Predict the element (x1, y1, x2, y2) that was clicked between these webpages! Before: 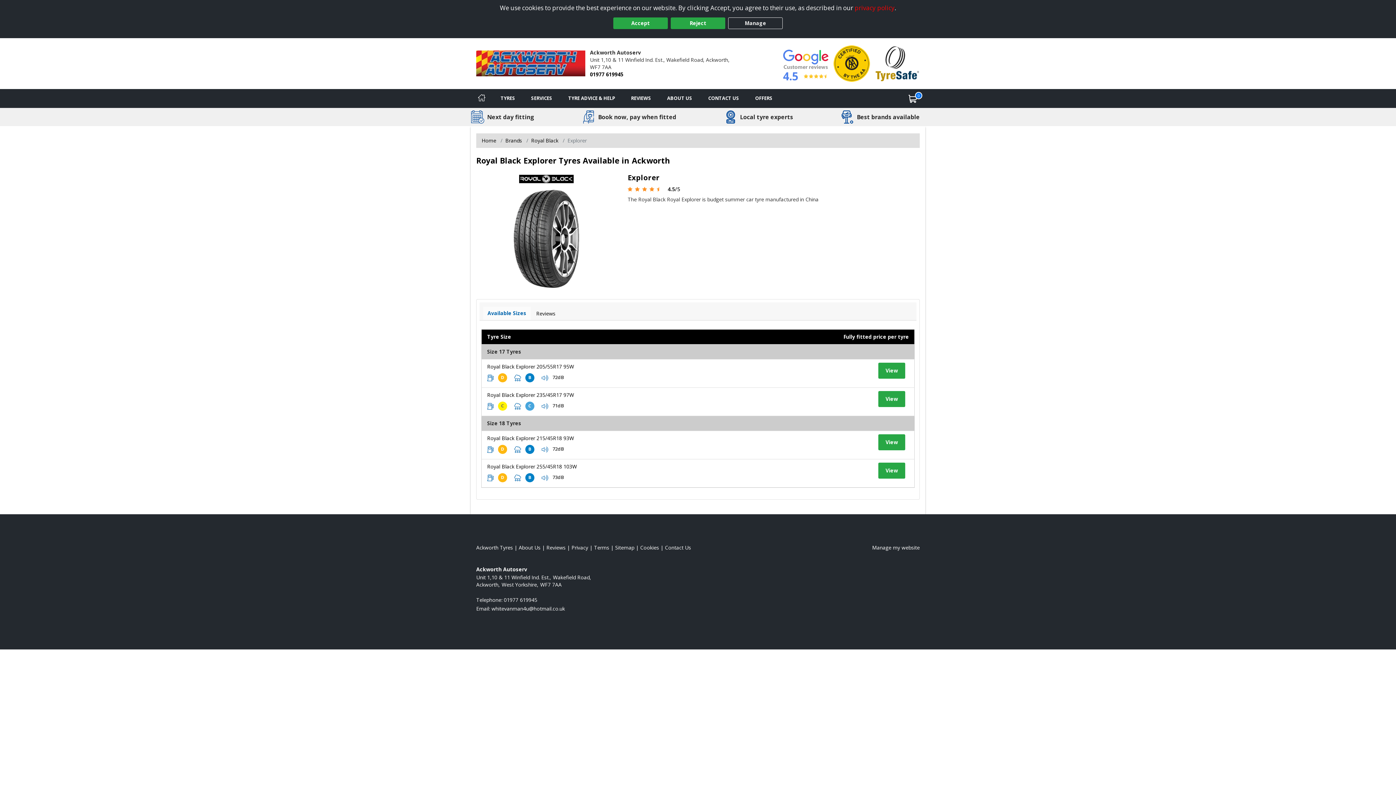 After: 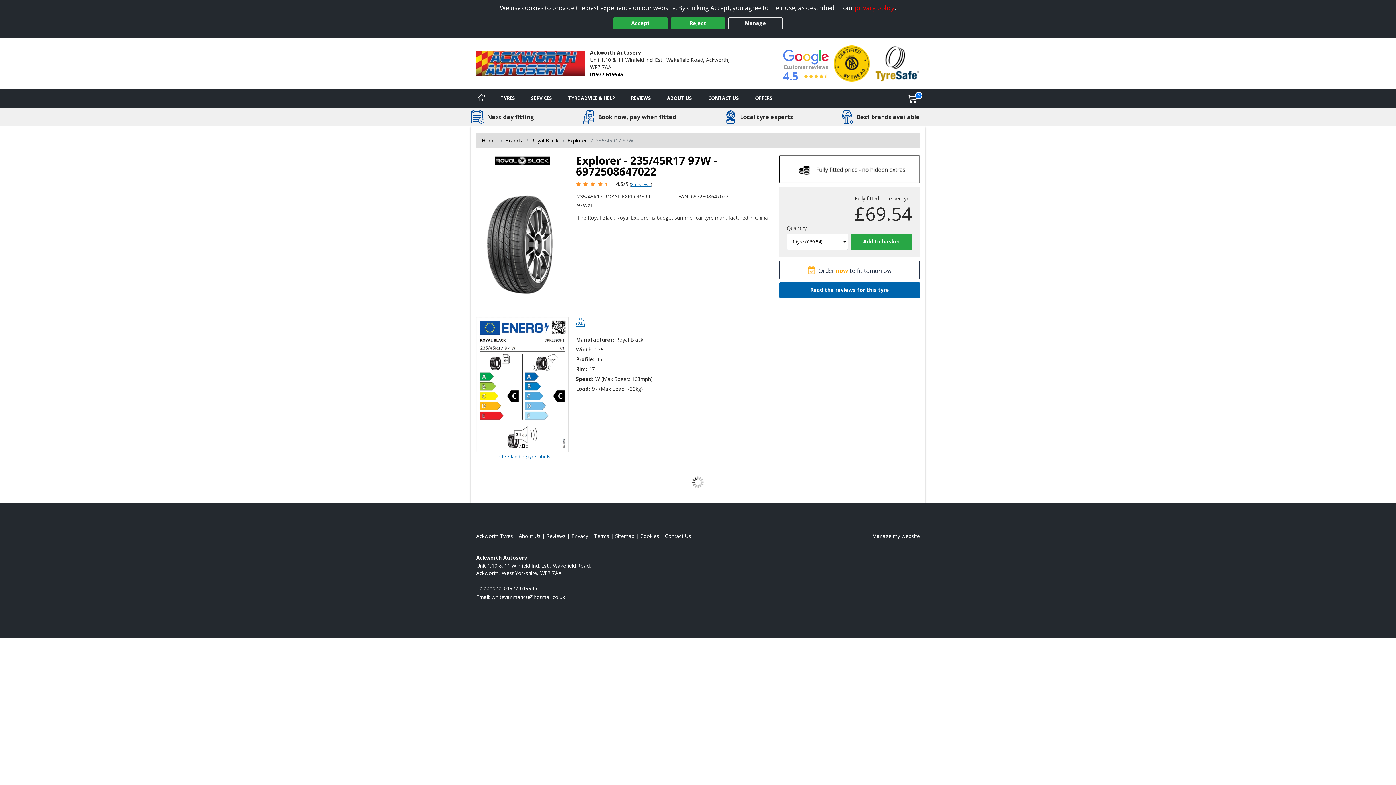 Action: label: View tyre details bbox: (878, 391, 905, 407)